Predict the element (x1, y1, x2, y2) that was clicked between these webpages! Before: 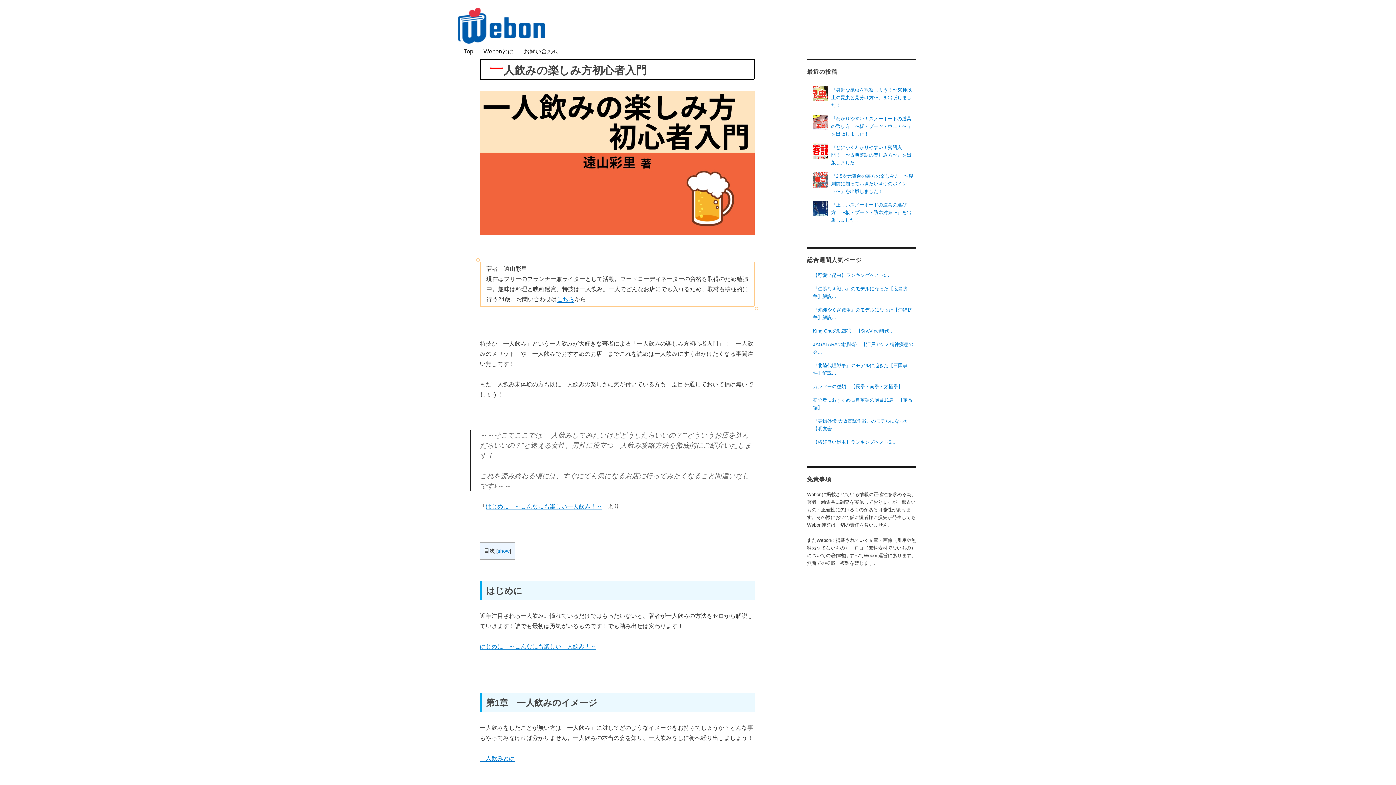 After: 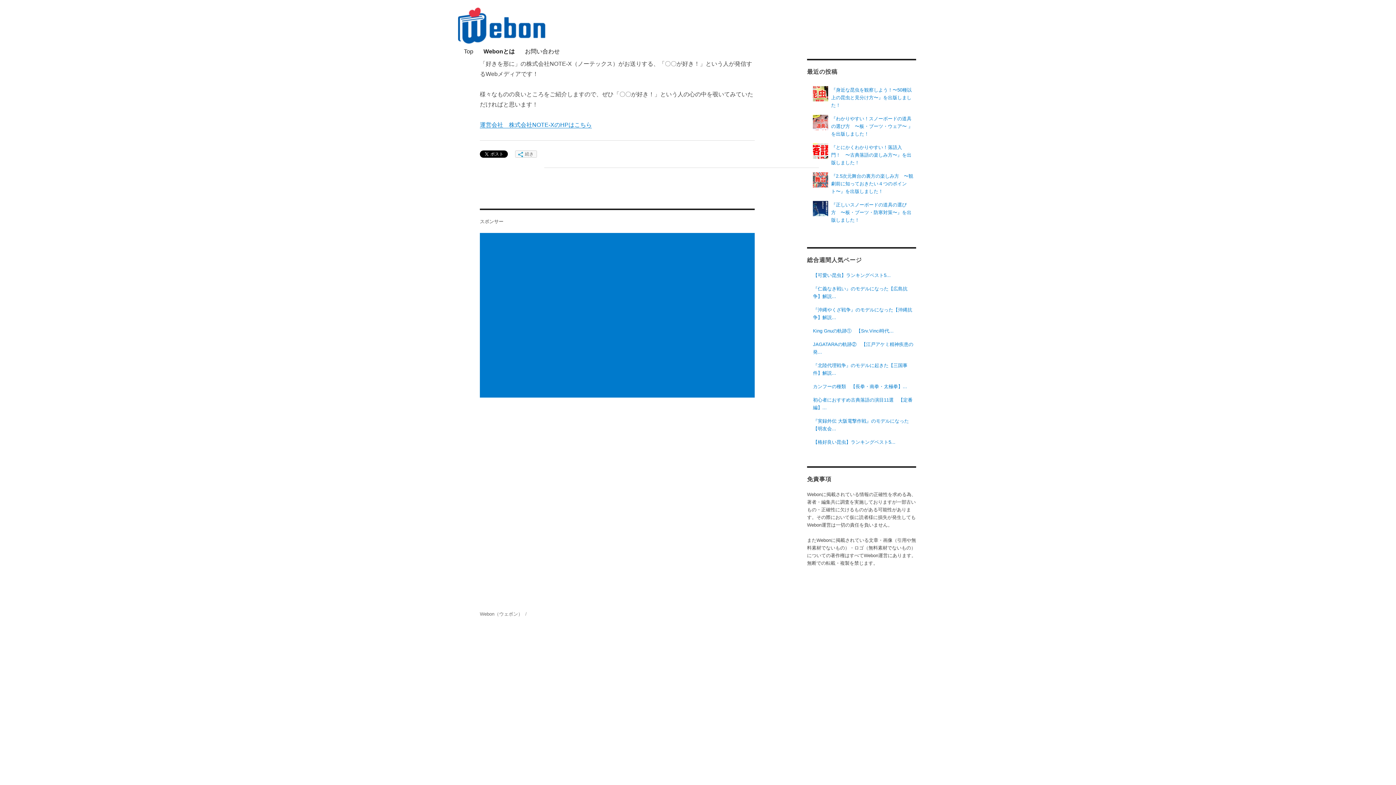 Action: label: Webonとは bbox: (478, 43, 518, 58)